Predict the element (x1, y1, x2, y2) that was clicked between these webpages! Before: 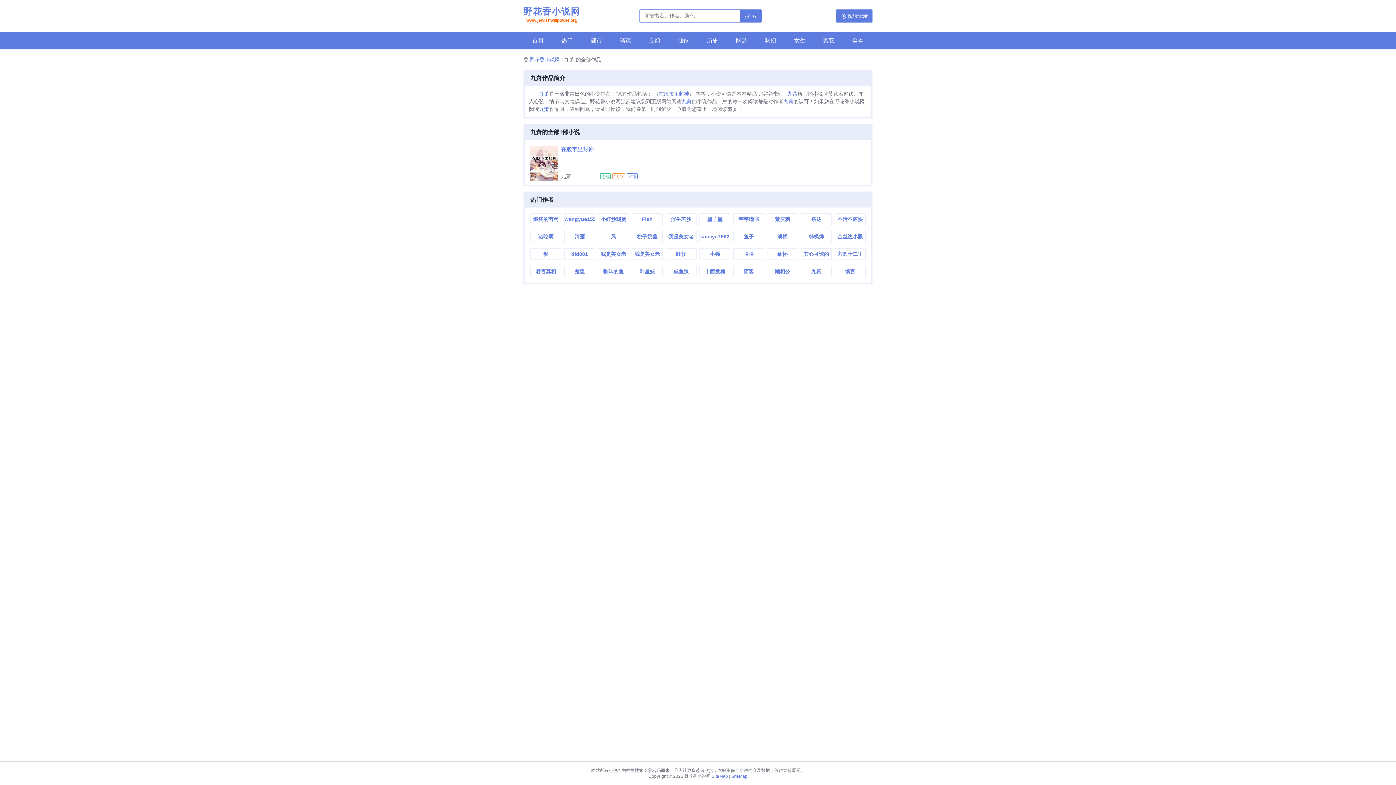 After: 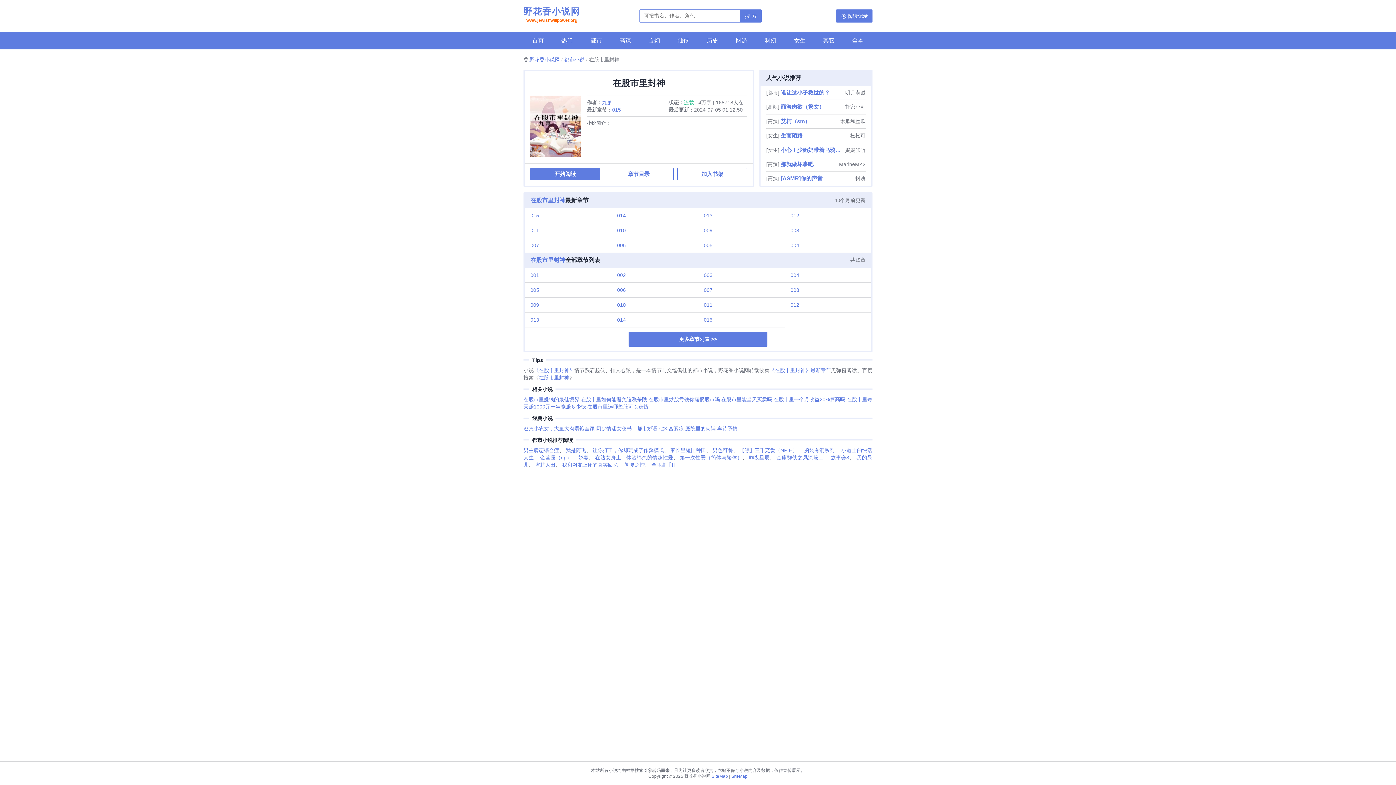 Action: label: 在股市里封神 bbox: (561, 146, 593, 152)